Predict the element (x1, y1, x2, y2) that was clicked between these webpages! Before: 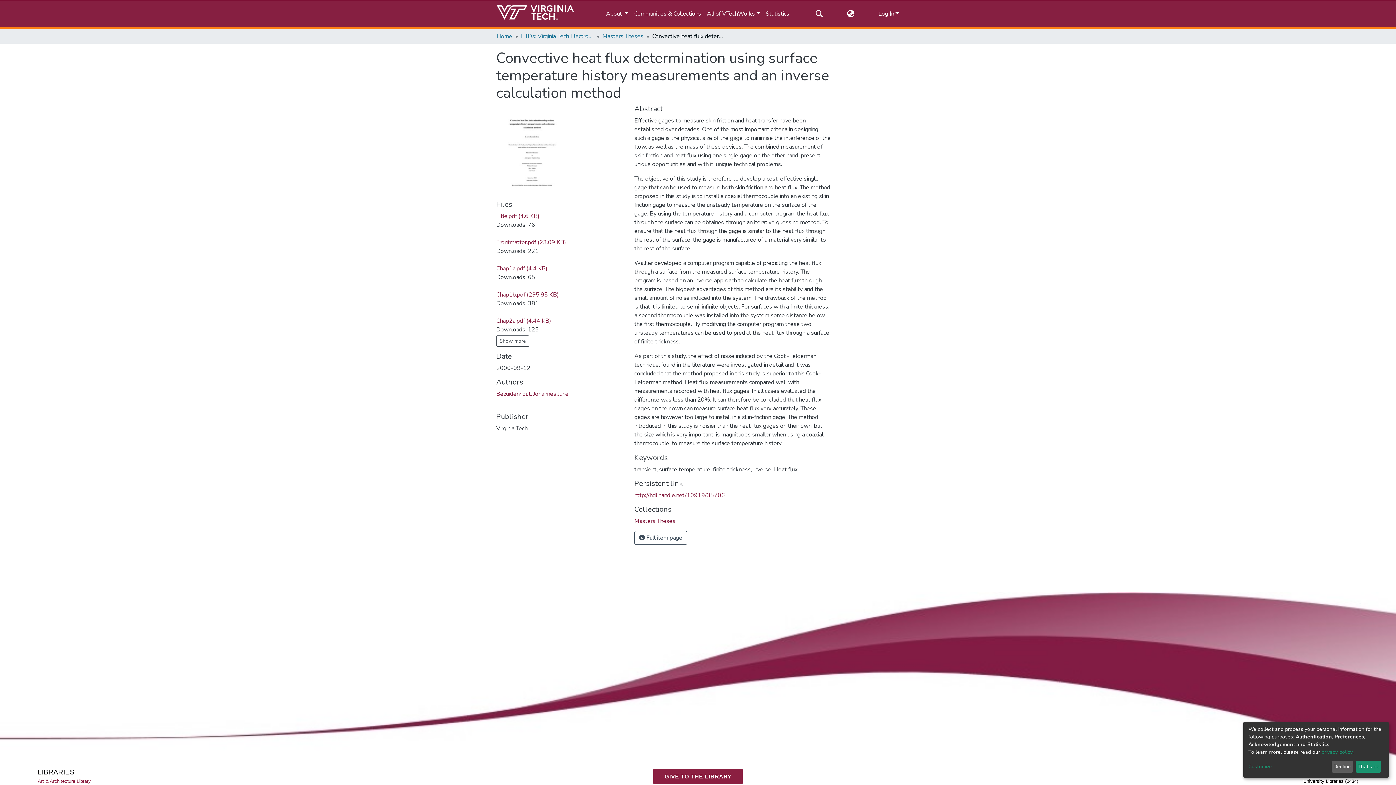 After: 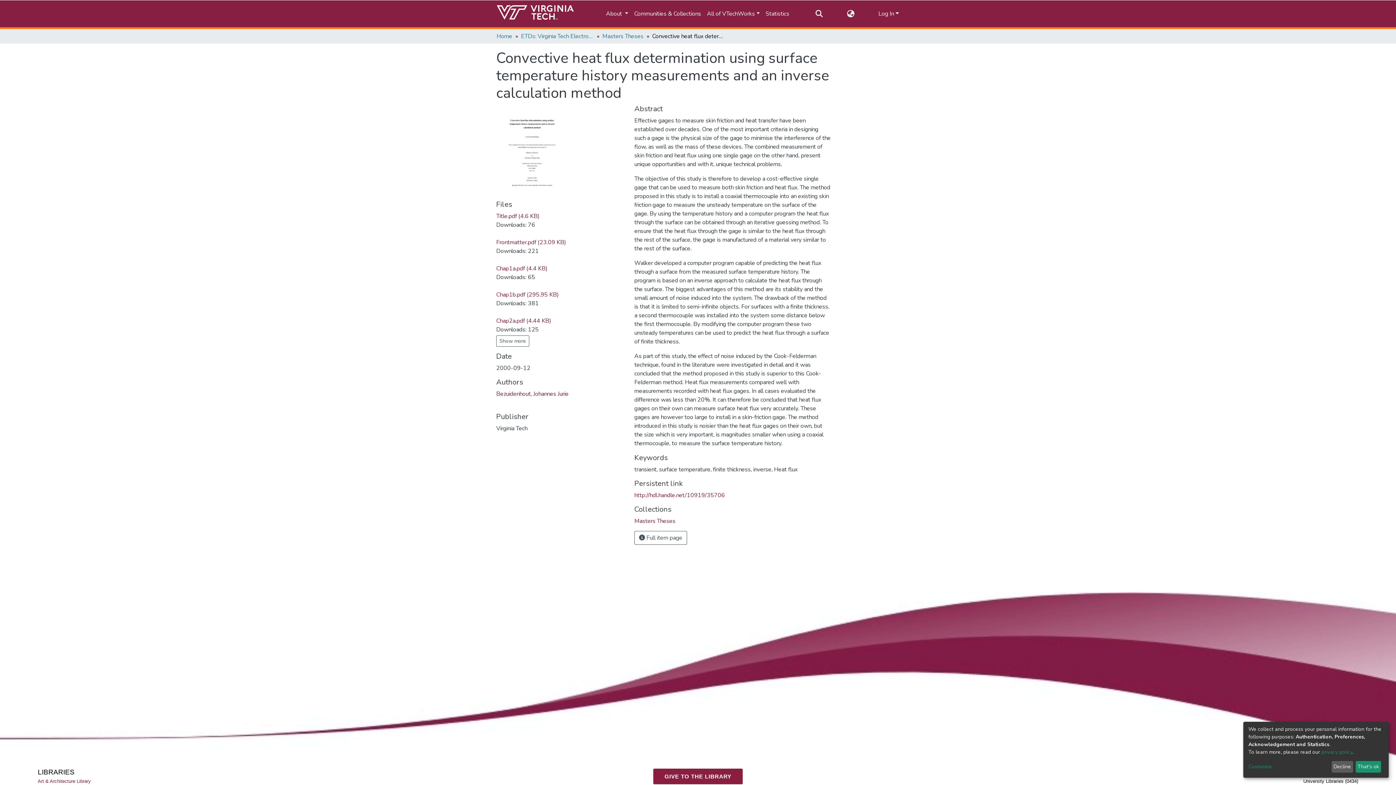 Action: bbox: (634, 142, 725, 150) label: http://hdl.handle.net/10919/35706